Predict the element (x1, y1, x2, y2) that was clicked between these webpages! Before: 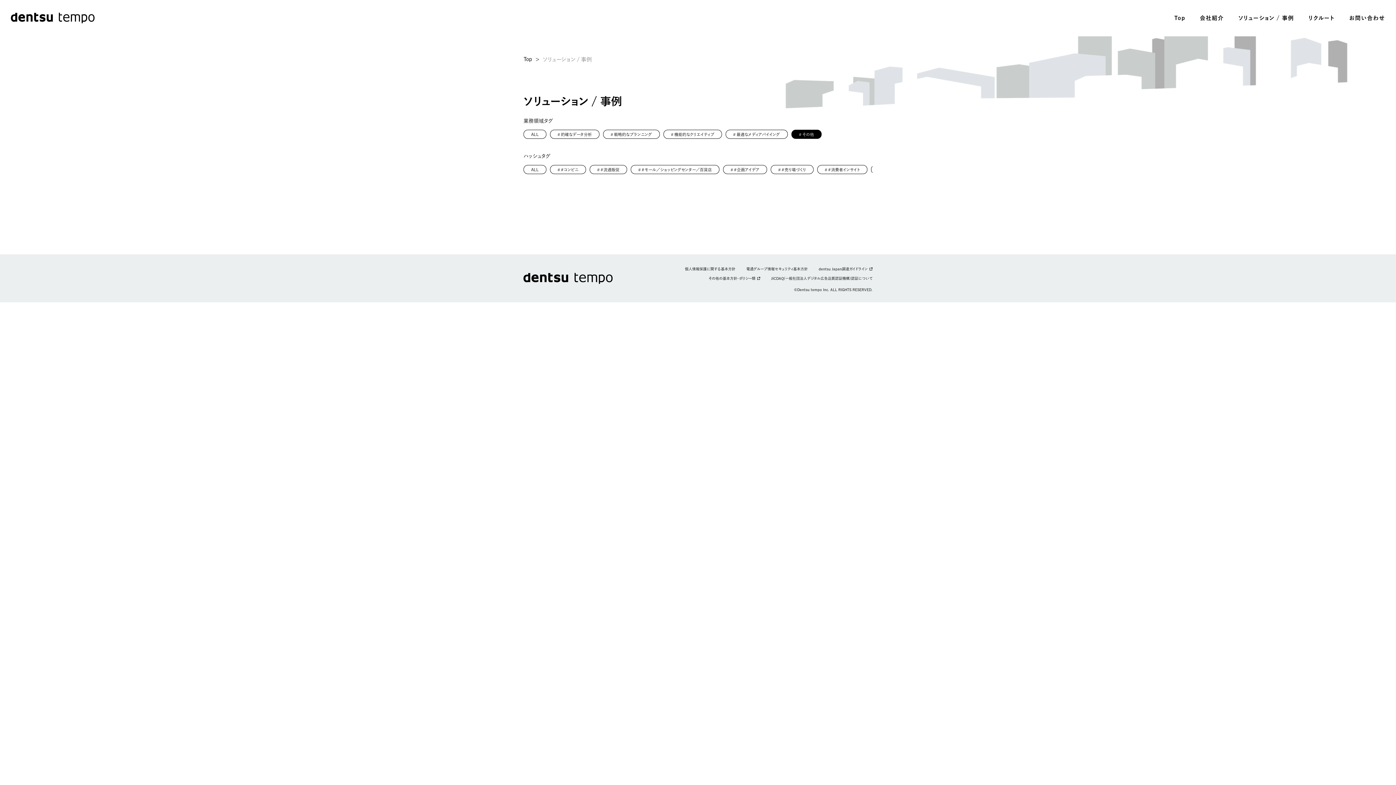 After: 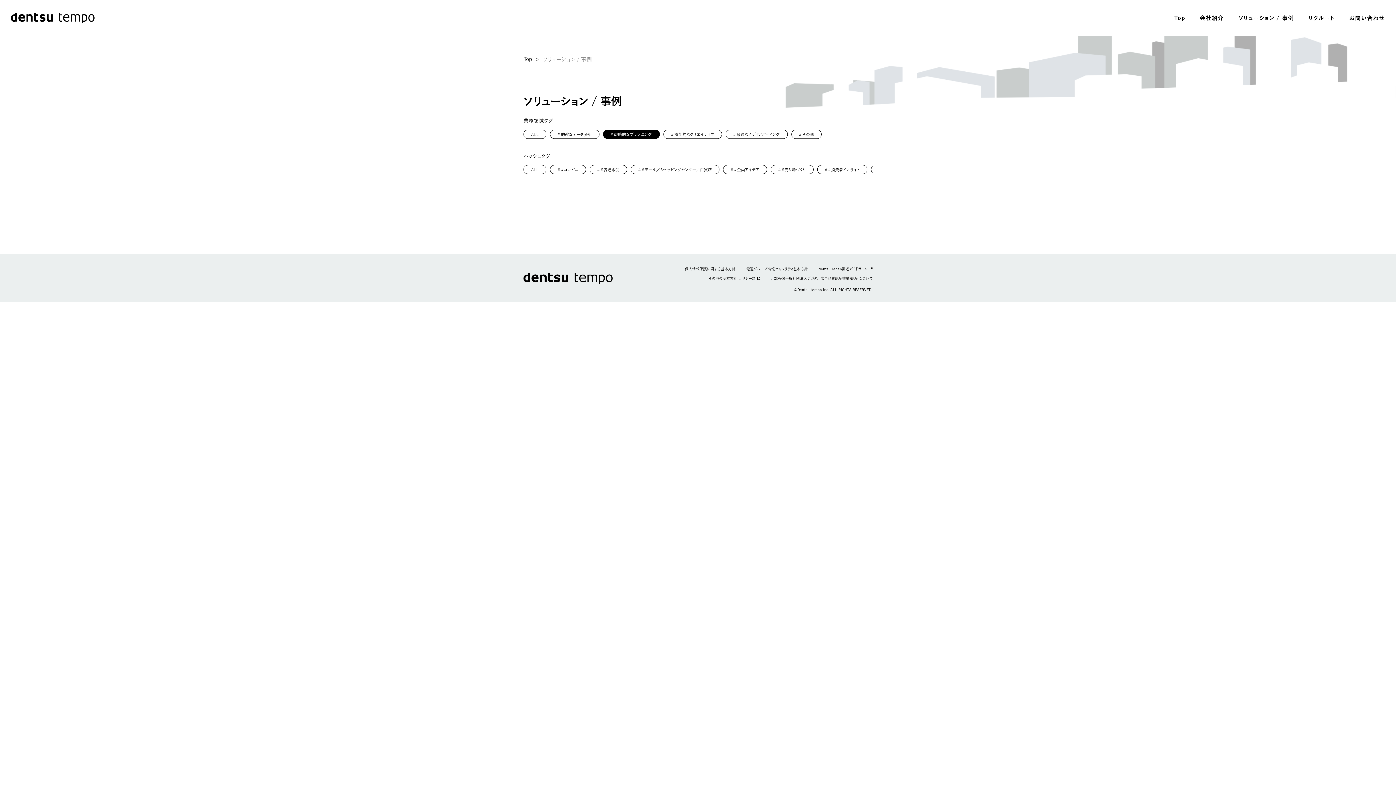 Action: label: 戦略的なプランニング bbox: (603, 129, 660, 138)